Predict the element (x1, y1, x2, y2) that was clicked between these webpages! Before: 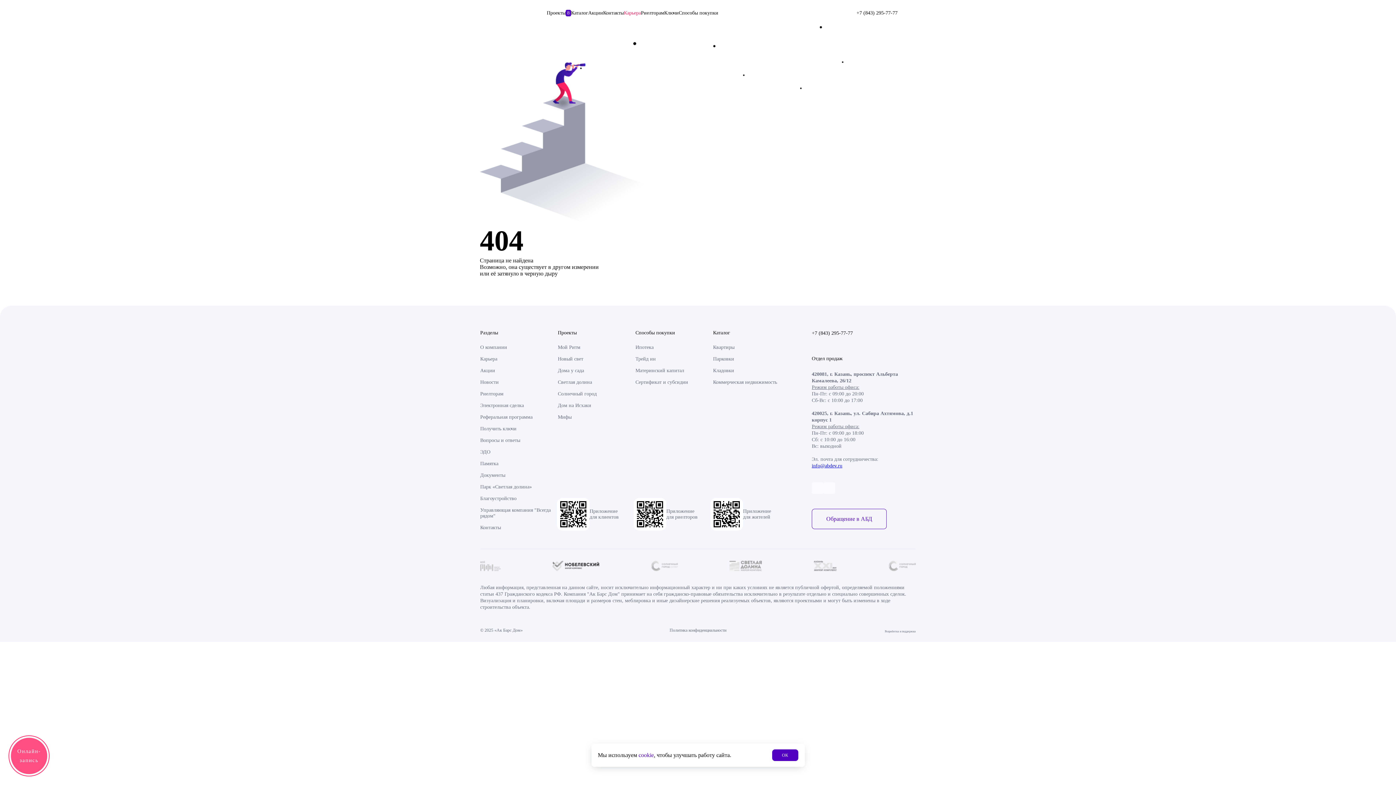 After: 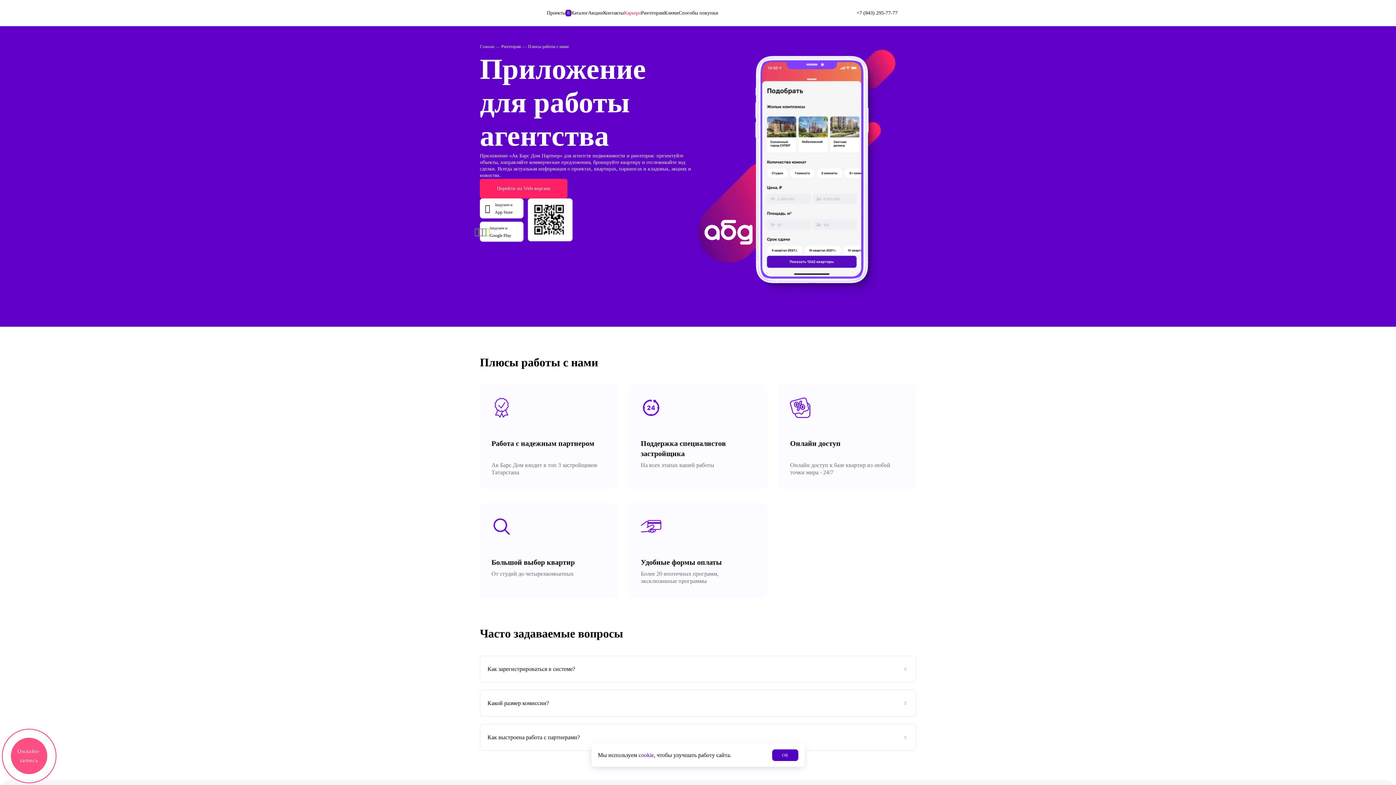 Action: bbox: (641, 10, 664, 16) label: Риелторам